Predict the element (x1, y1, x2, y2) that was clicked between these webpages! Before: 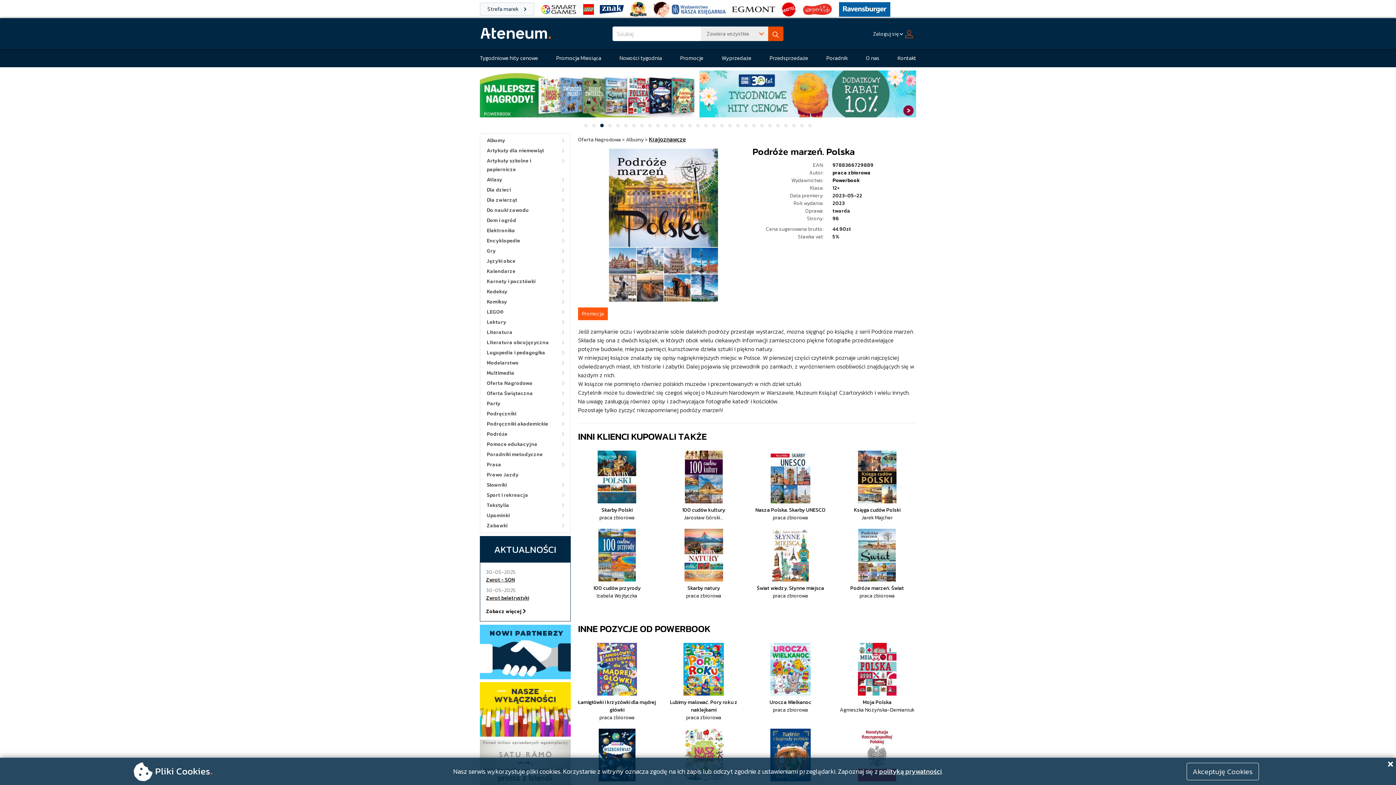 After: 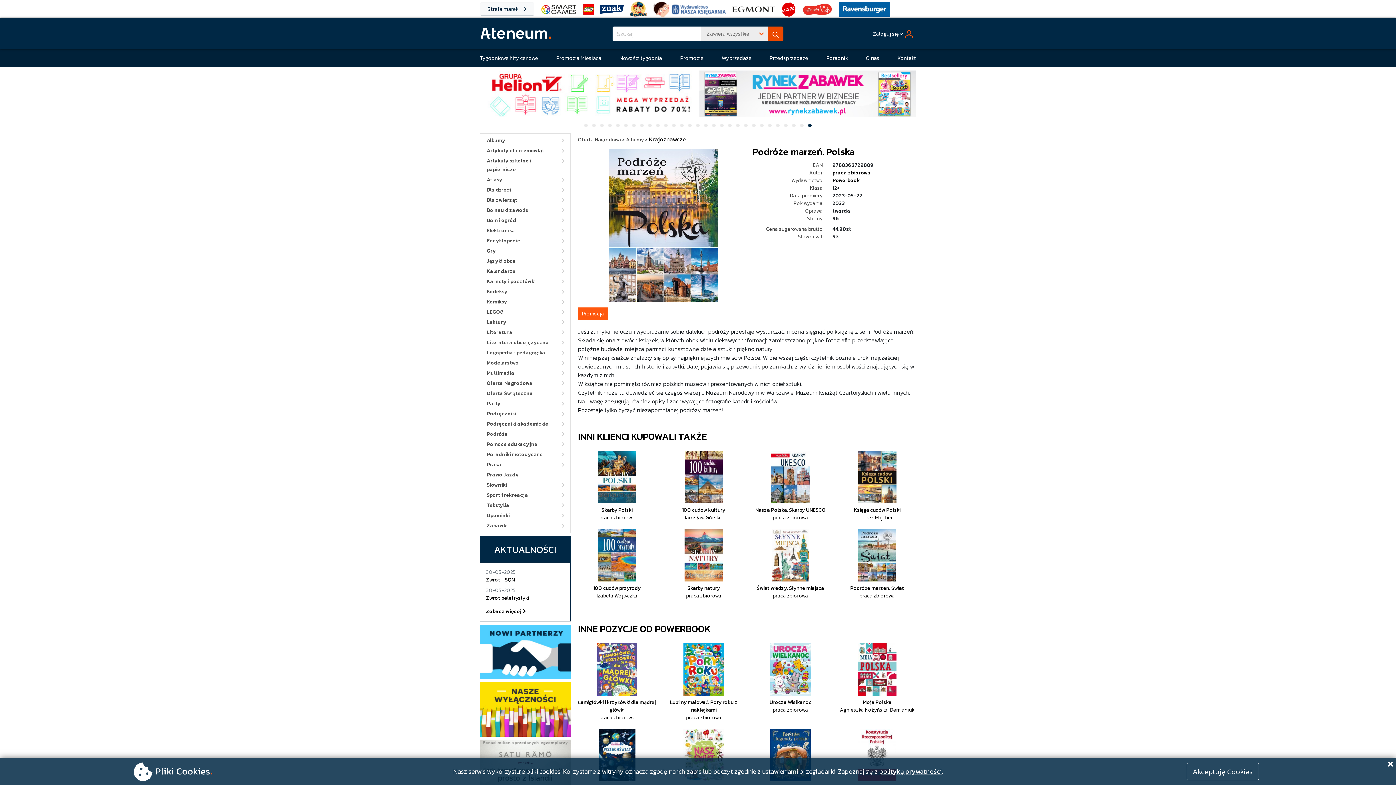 Action: label: Slide 29 bbox: (808, 123, 812, 127)